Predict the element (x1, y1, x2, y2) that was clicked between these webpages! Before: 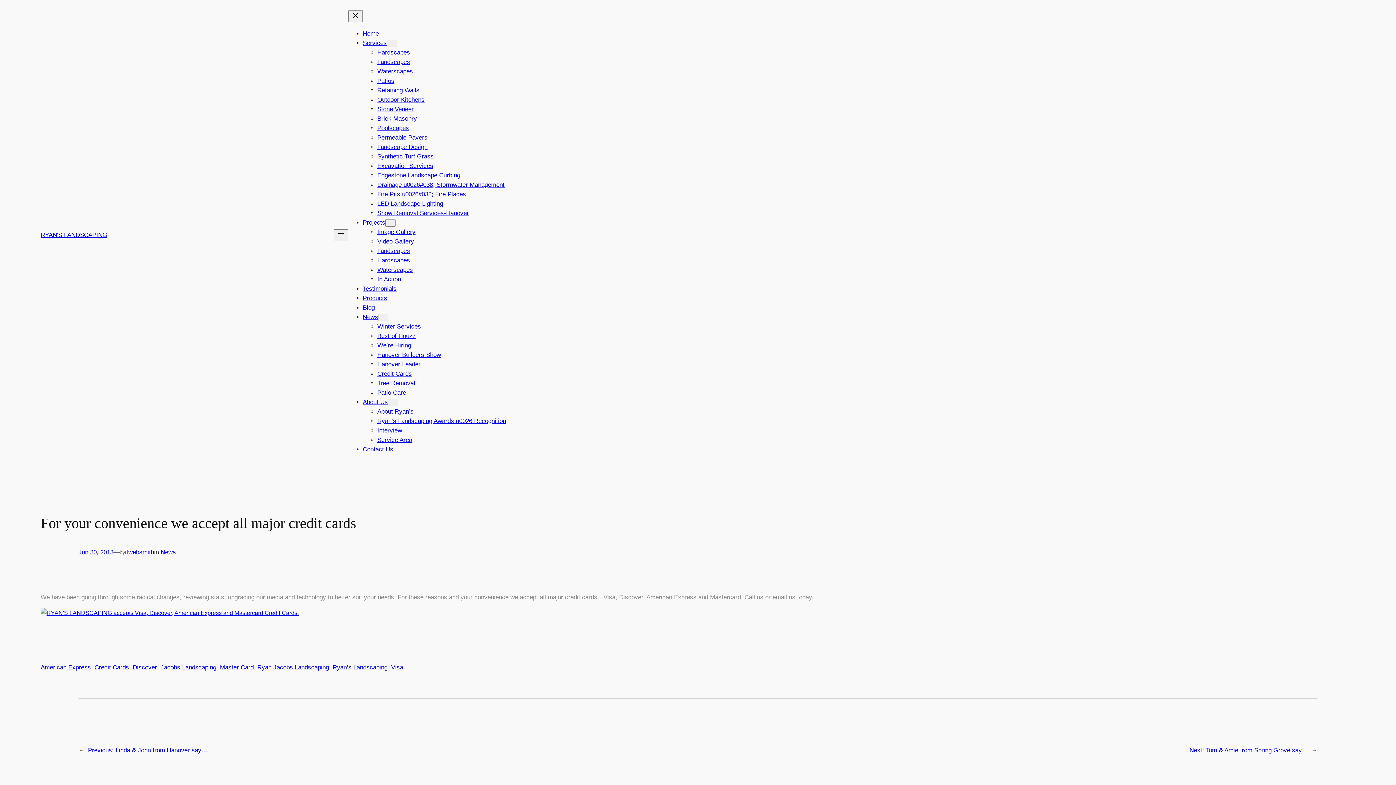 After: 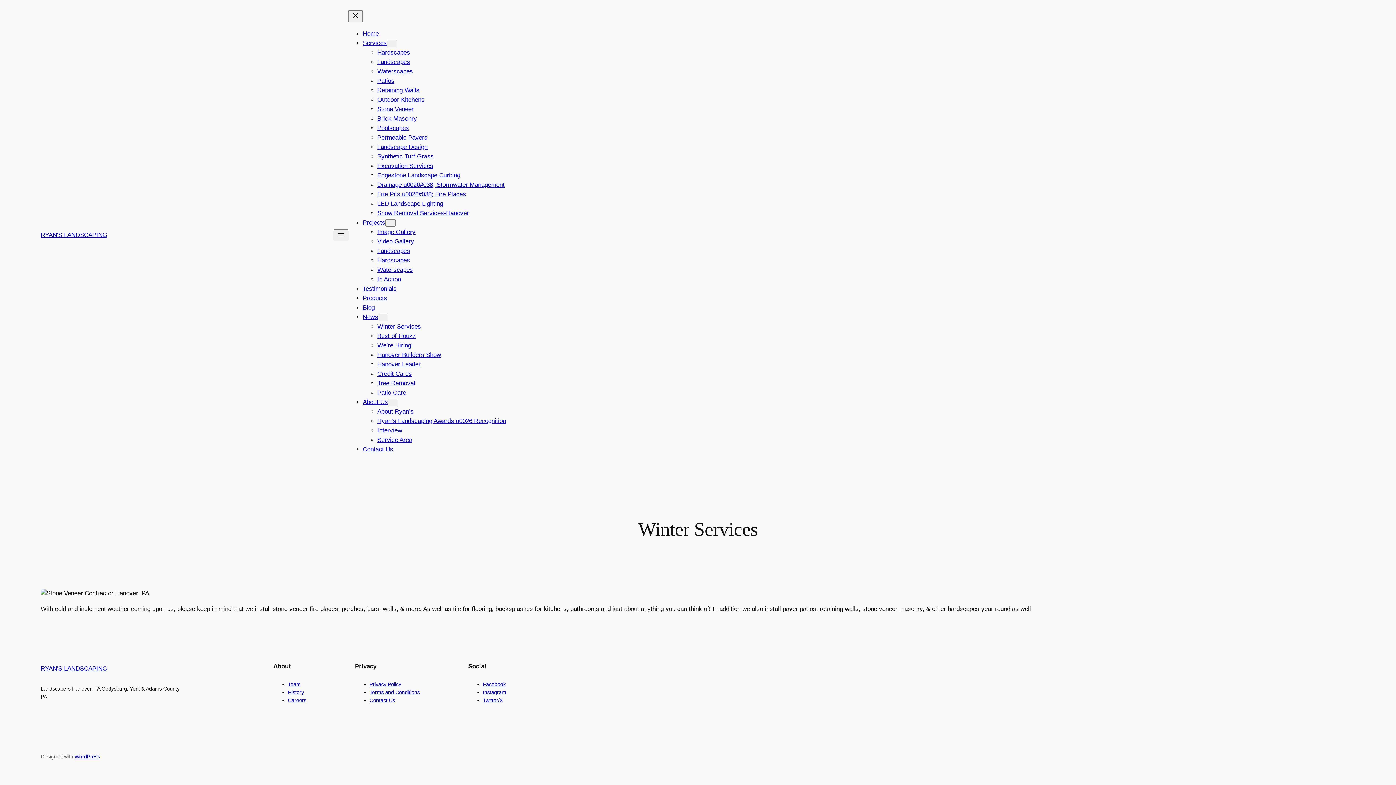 Action: label: Winter Services bbox: (377, 323, 421, 330)